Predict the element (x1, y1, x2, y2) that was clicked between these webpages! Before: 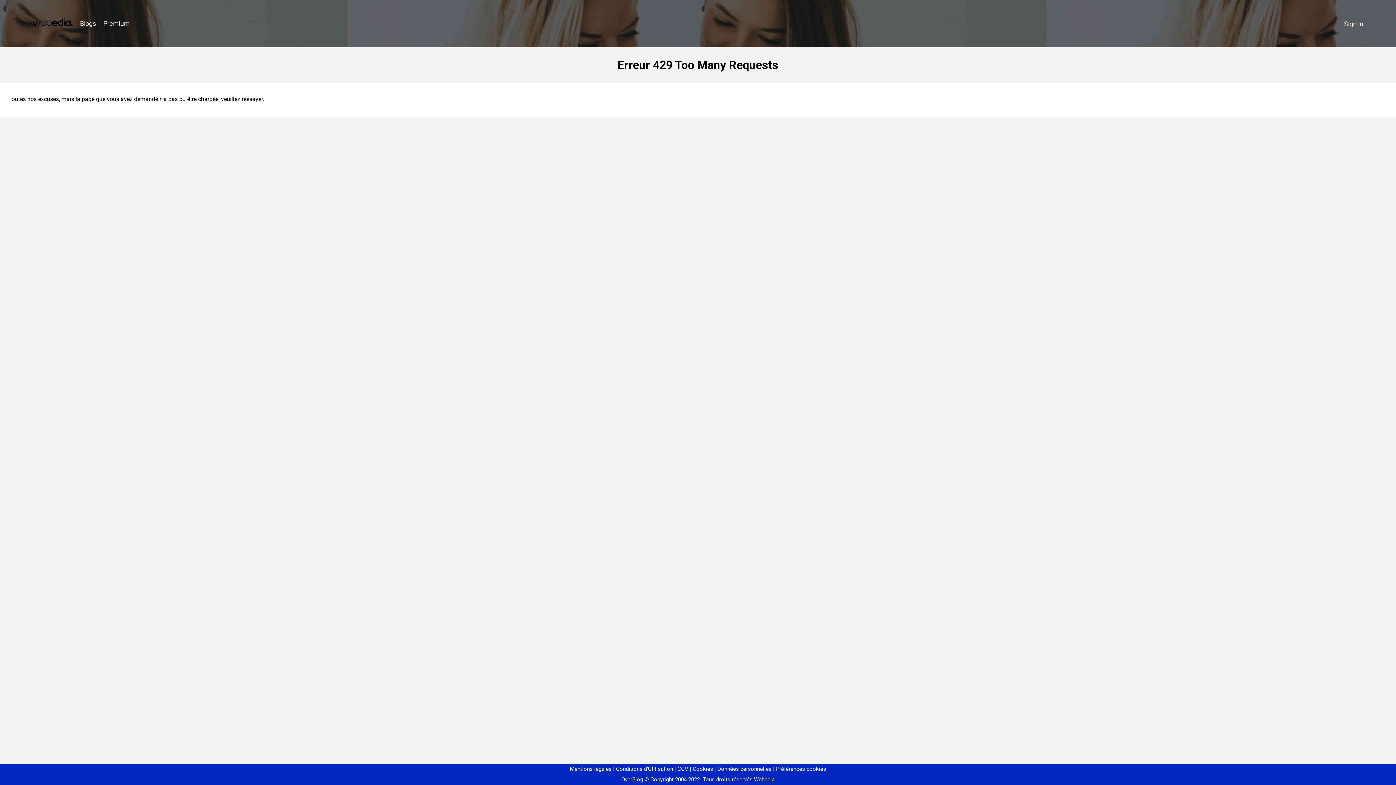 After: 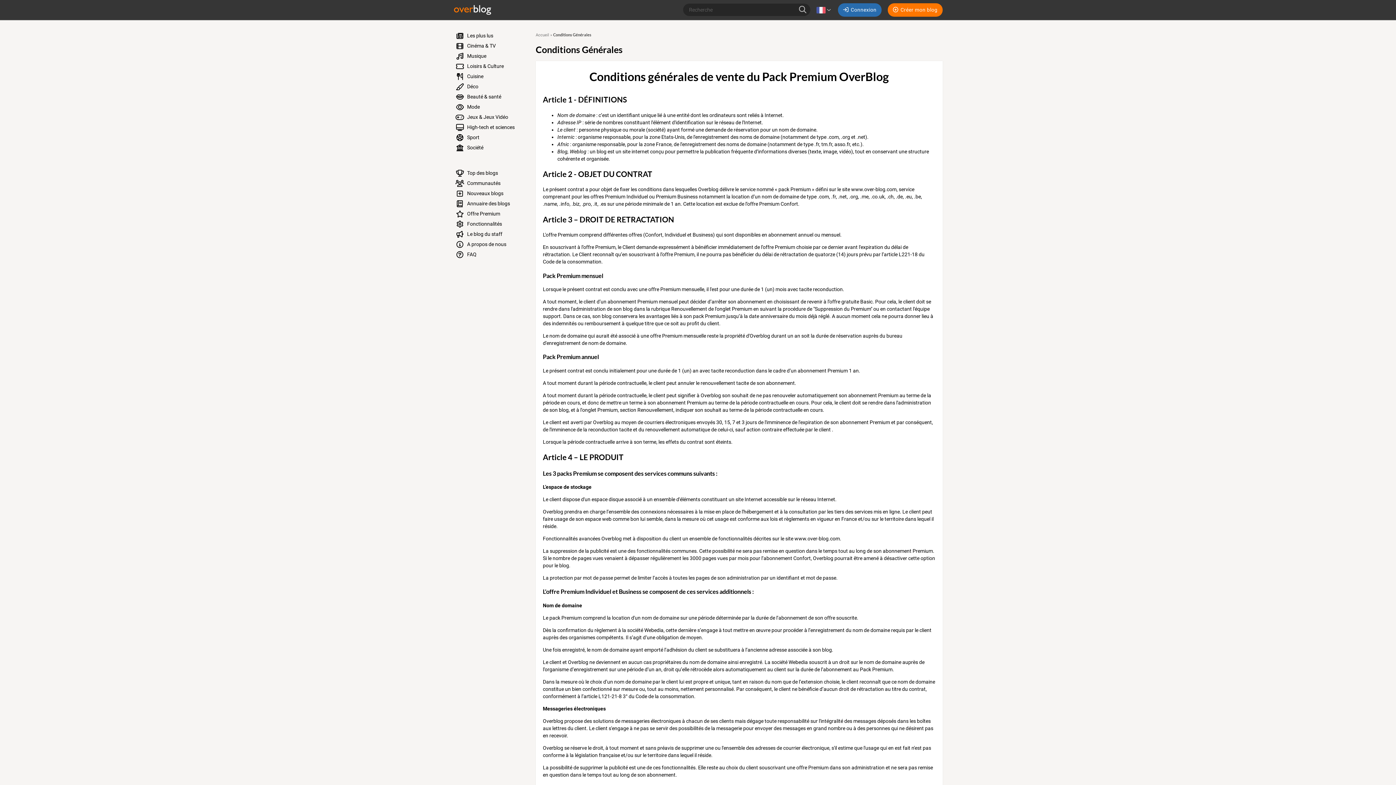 Action: bbox: (674, 766, 688, 772) label: CGV